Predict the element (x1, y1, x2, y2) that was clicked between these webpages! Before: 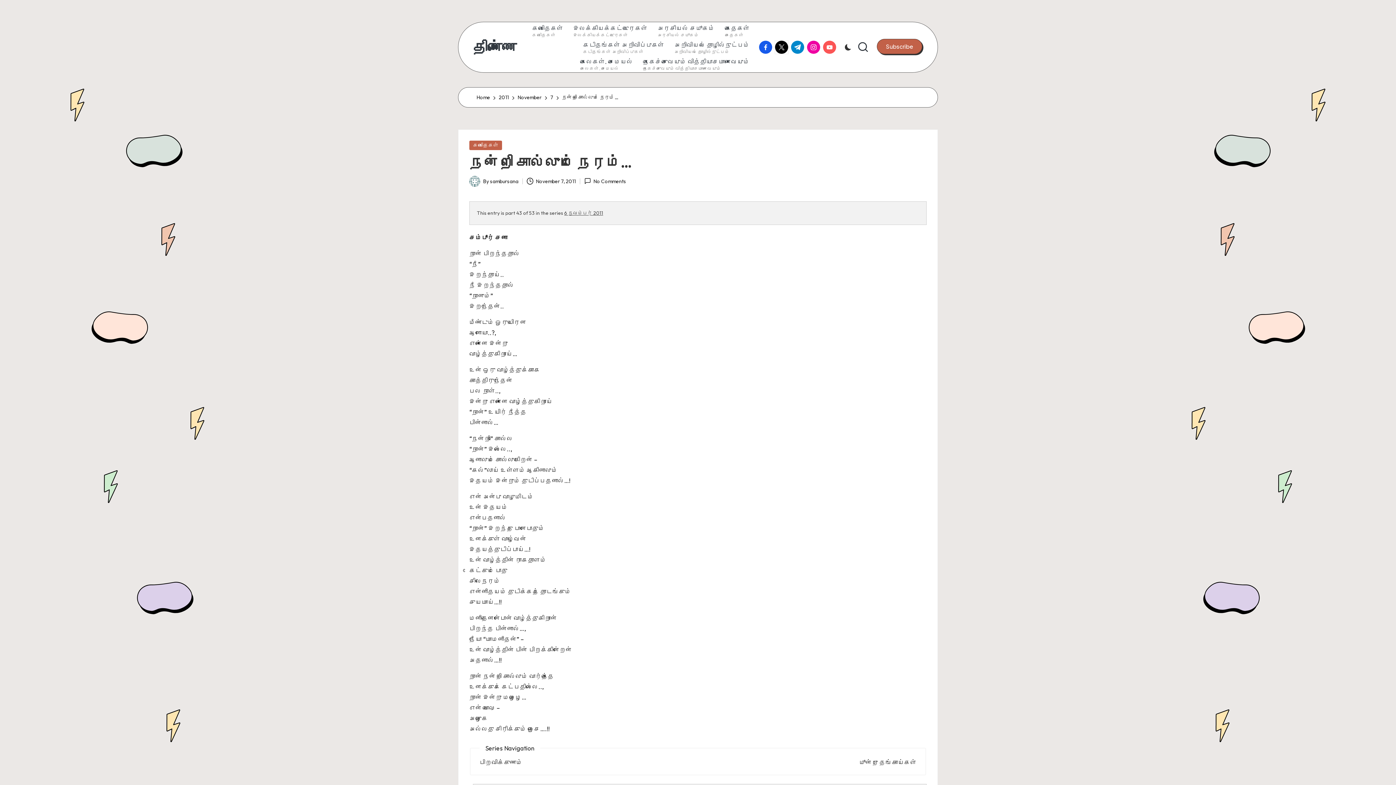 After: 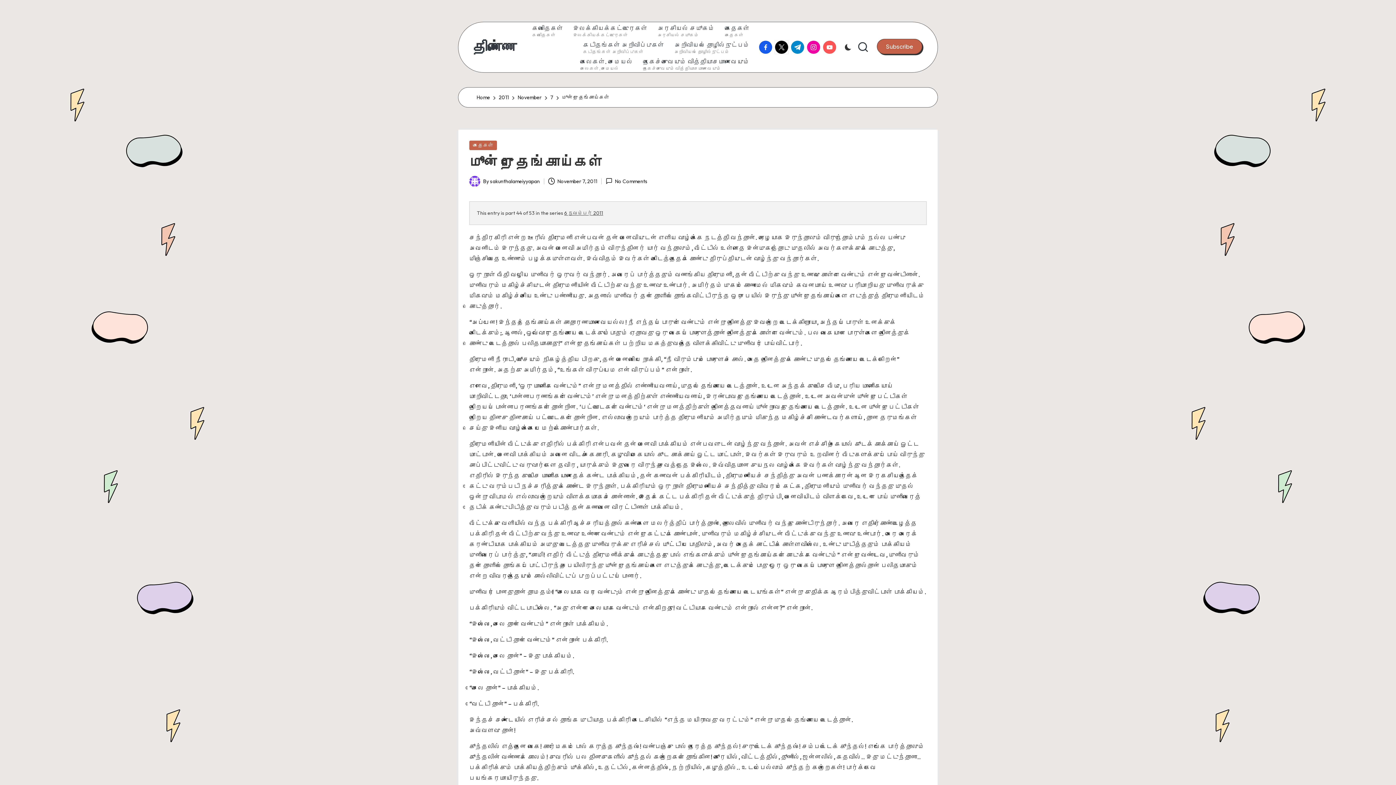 Action: bbox: (859, 758, 916, 766) label: மூன்று தேங்காய்கள்